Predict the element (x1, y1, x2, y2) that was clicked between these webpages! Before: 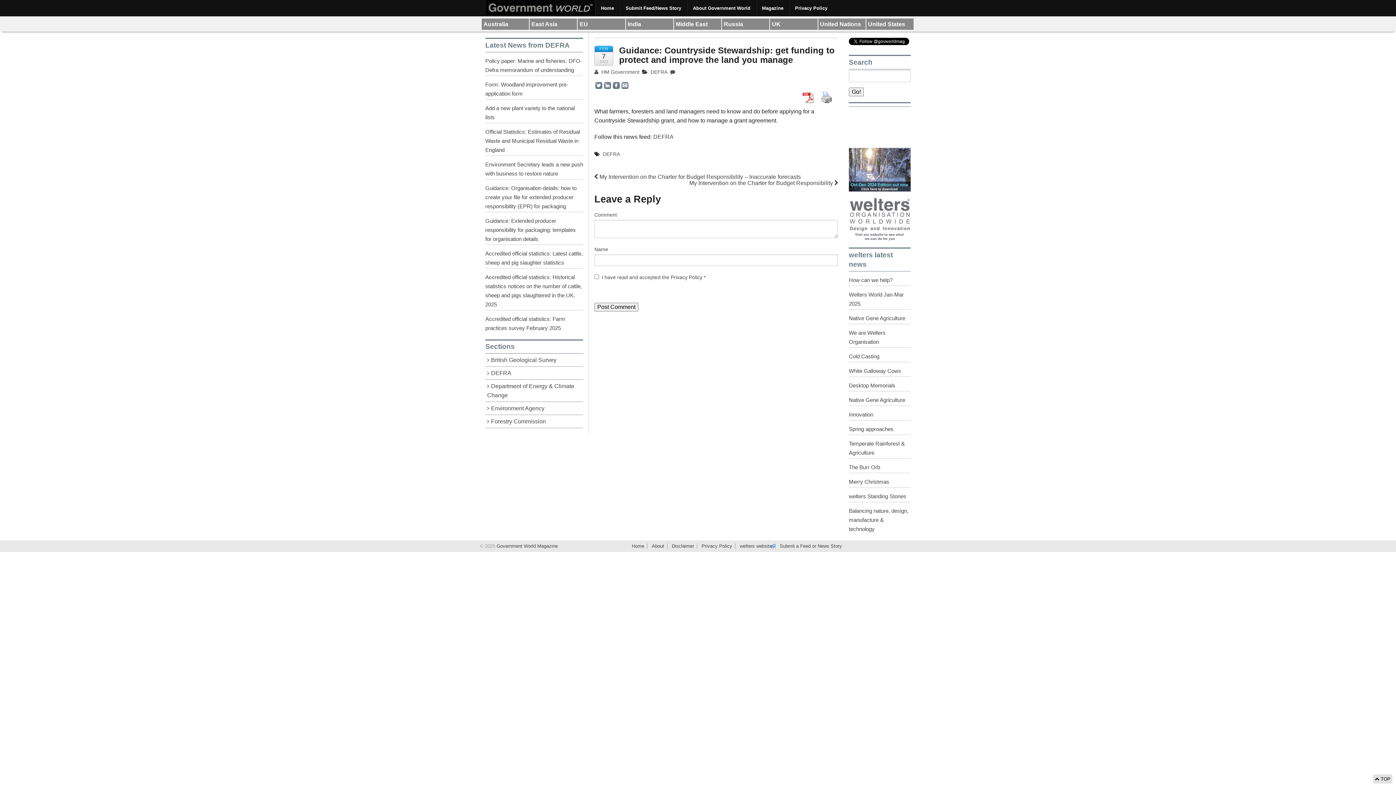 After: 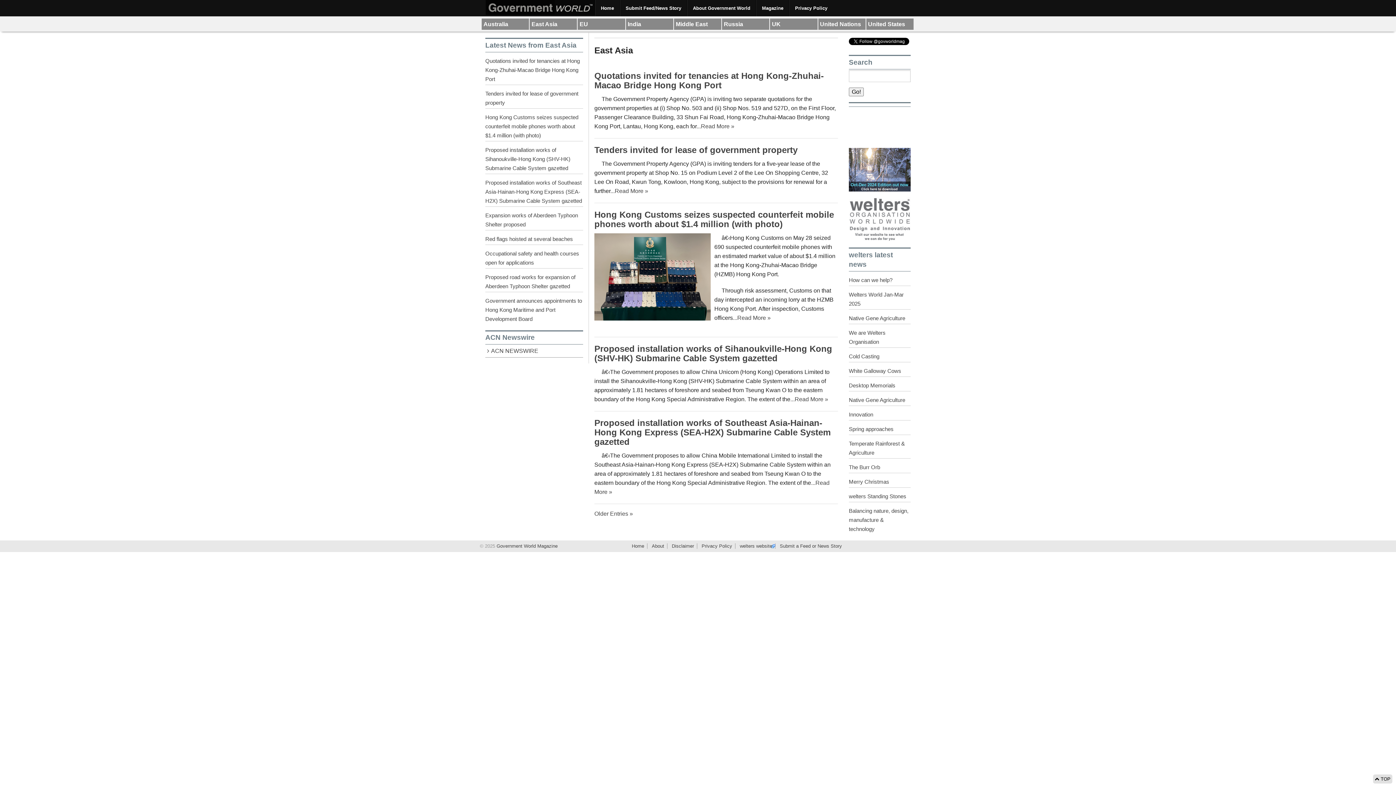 Action: label: East Asia bbox: (529, 18, 577, 29)